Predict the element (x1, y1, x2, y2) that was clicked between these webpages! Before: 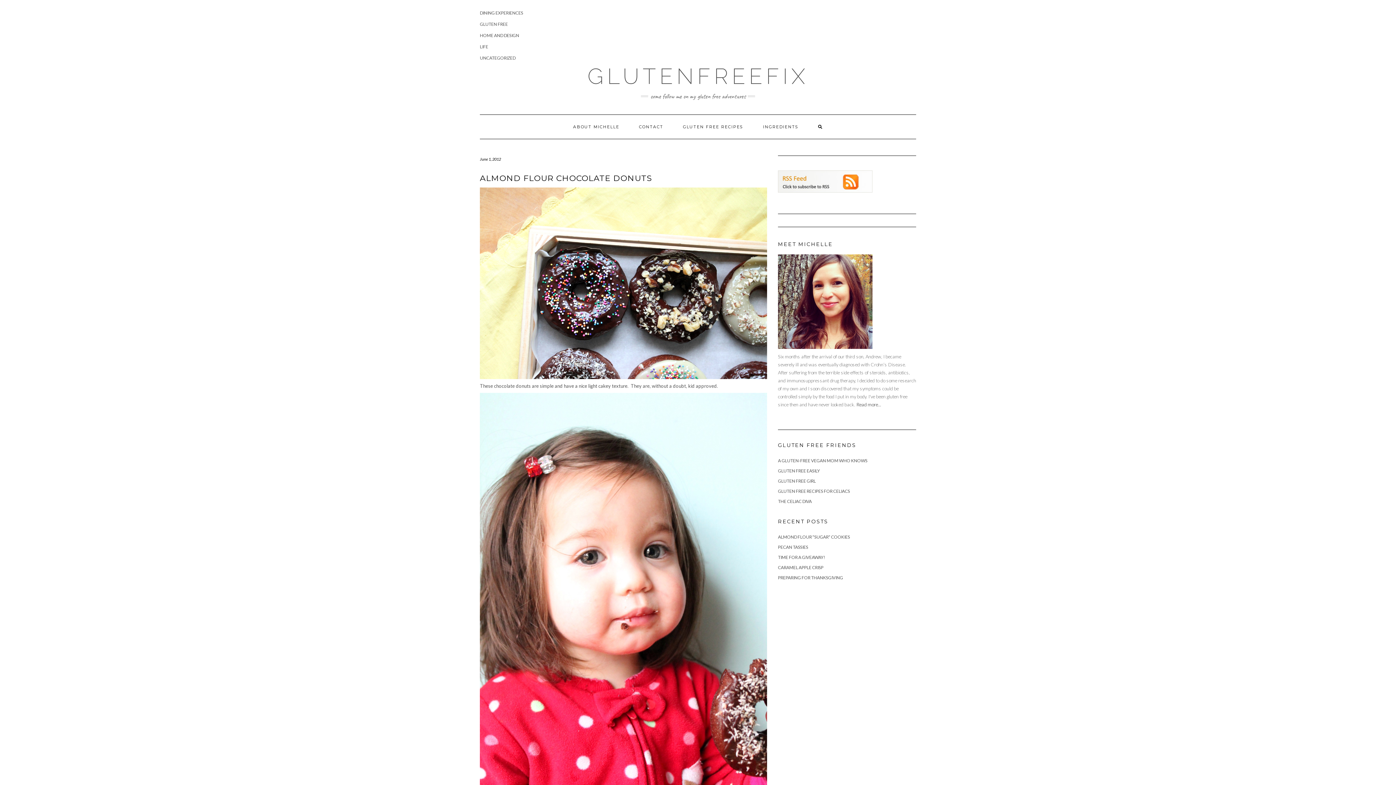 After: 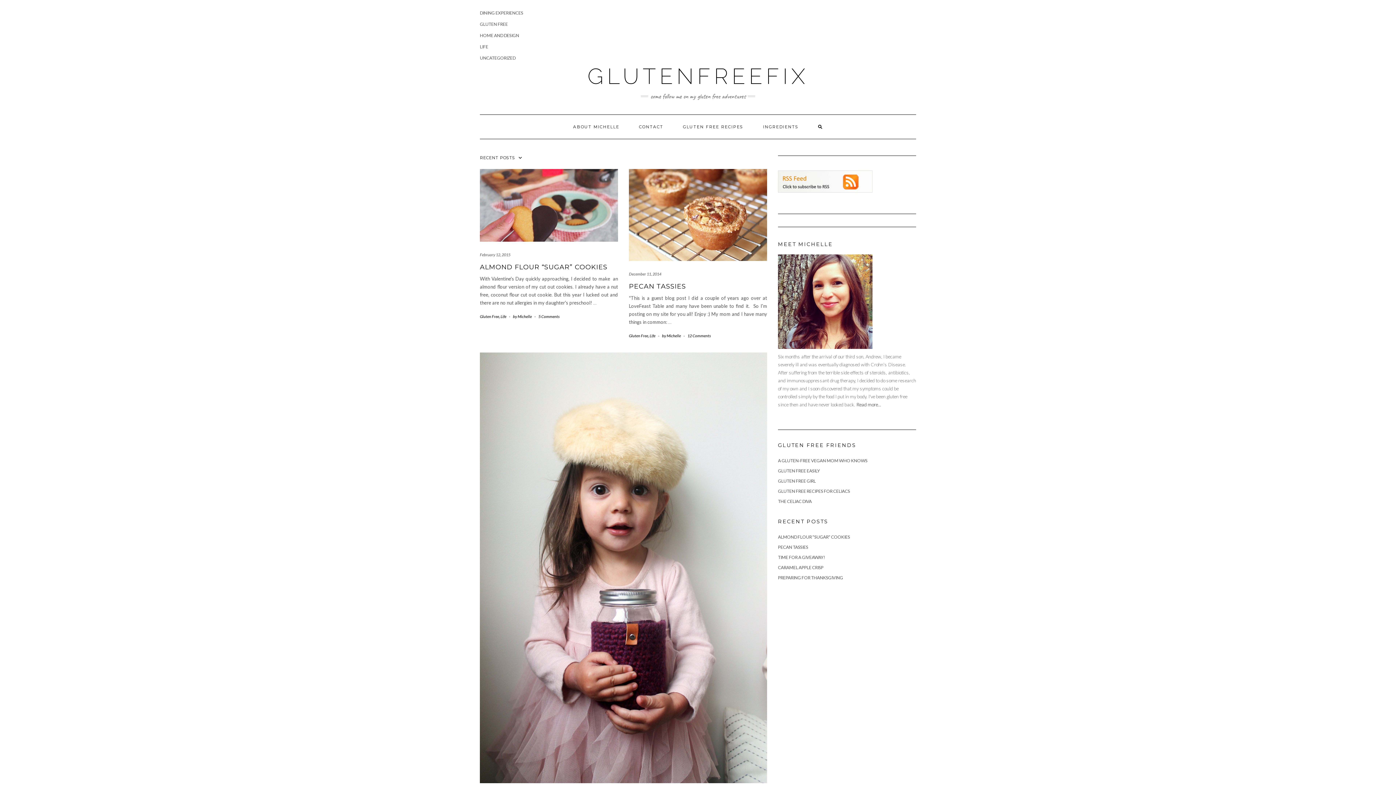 Action: label: GLUTENFREEFIX bbox: (587, 63, 808, 89)